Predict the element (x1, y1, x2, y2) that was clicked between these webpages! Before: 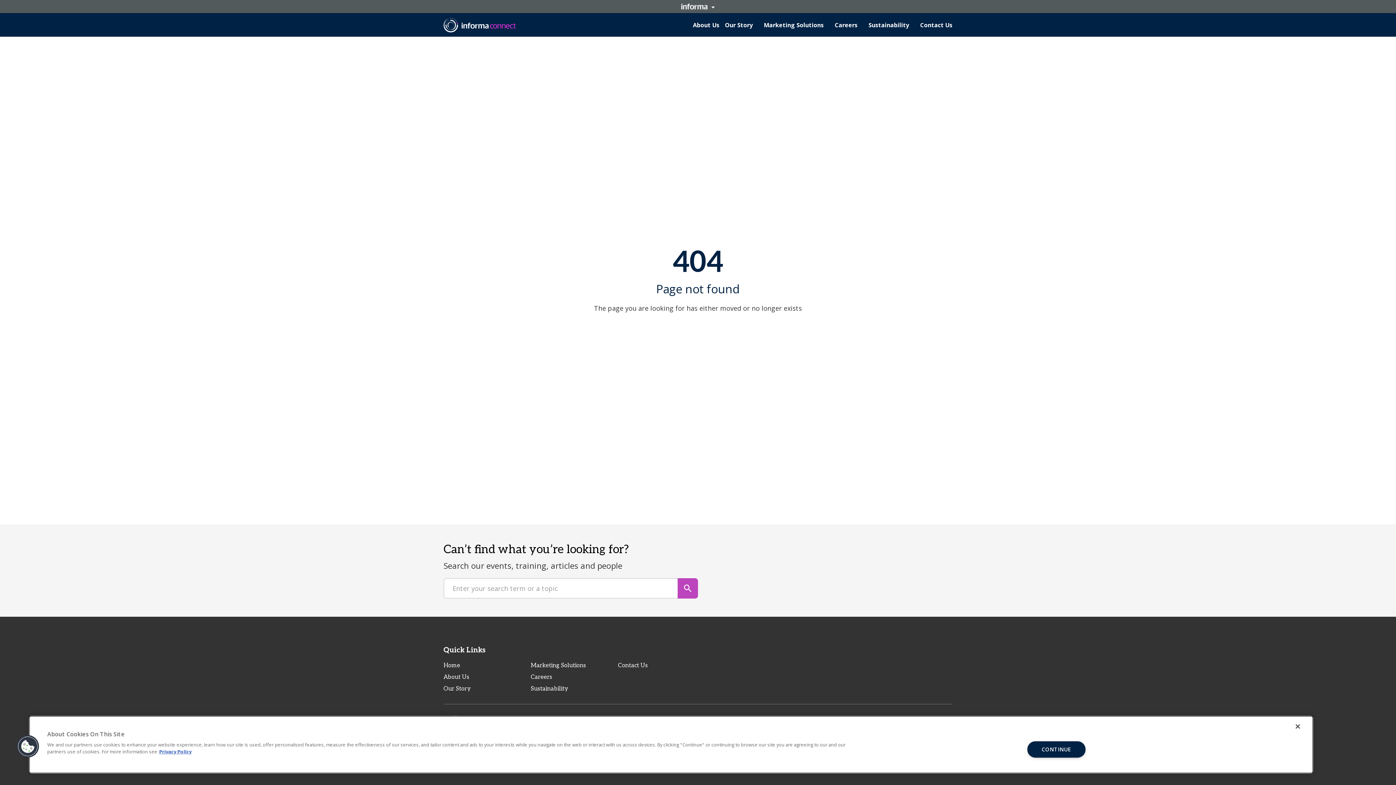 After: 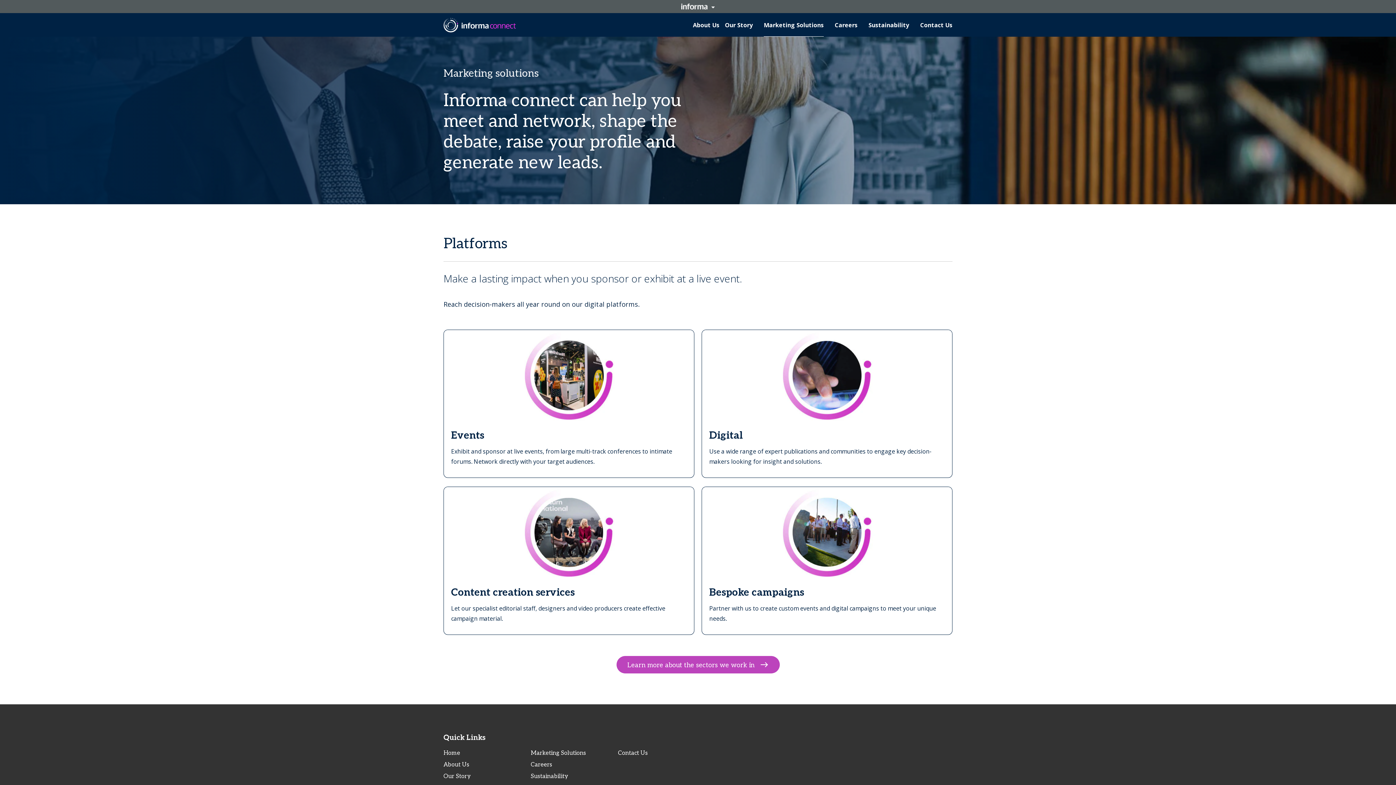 Action: label: Marketing Solutions bbox: (764, 13, 824, 36)